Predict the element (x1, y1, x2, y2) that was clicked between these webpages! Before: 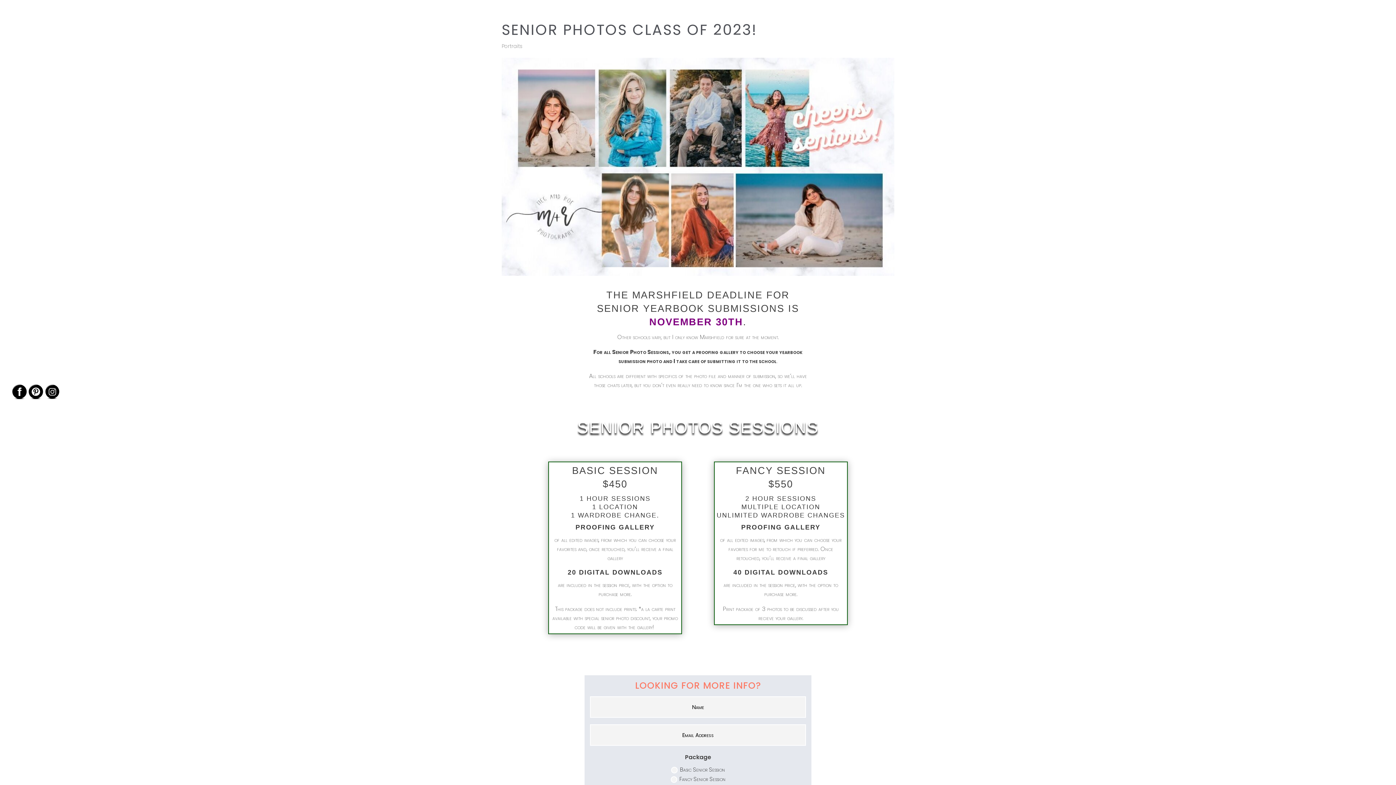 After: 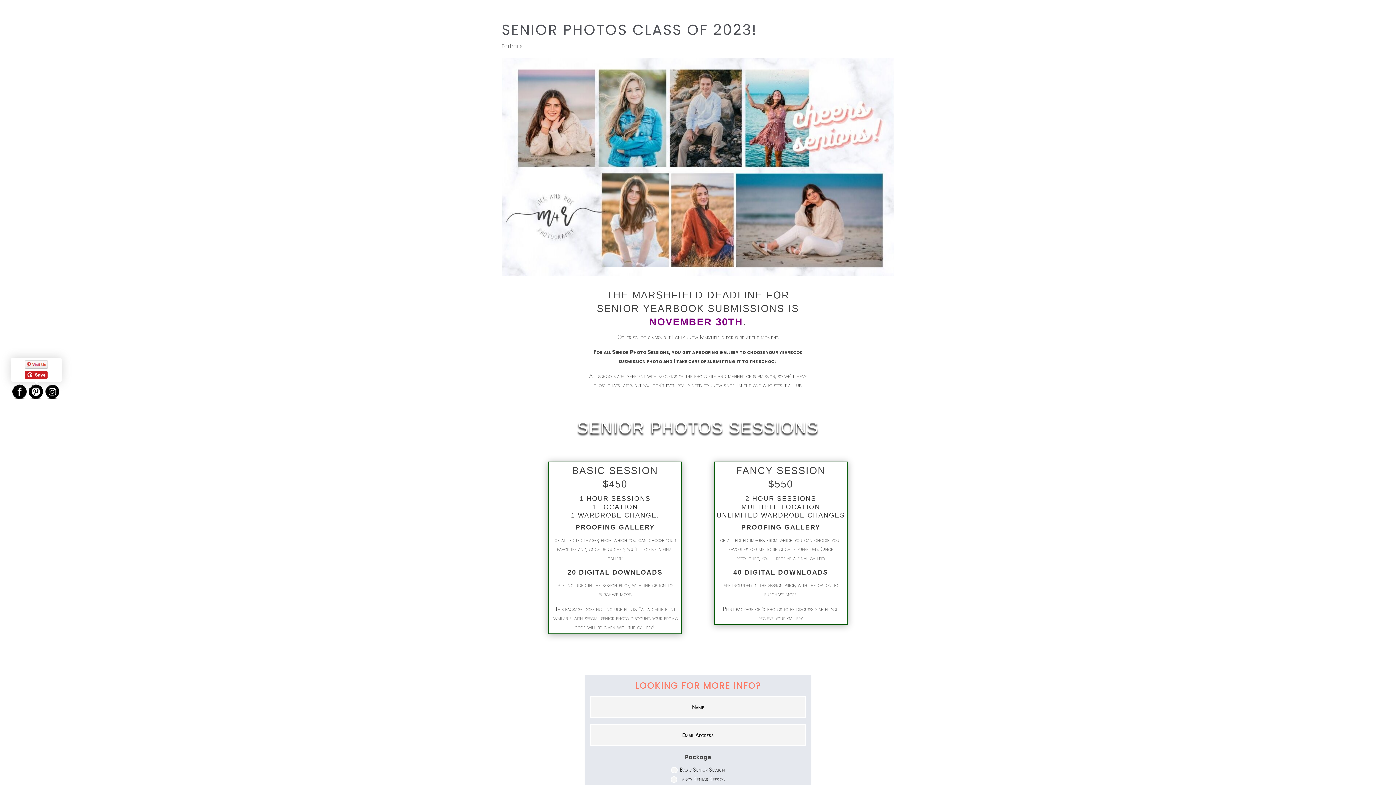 Action: bbox: (29, 385, 43, 399)